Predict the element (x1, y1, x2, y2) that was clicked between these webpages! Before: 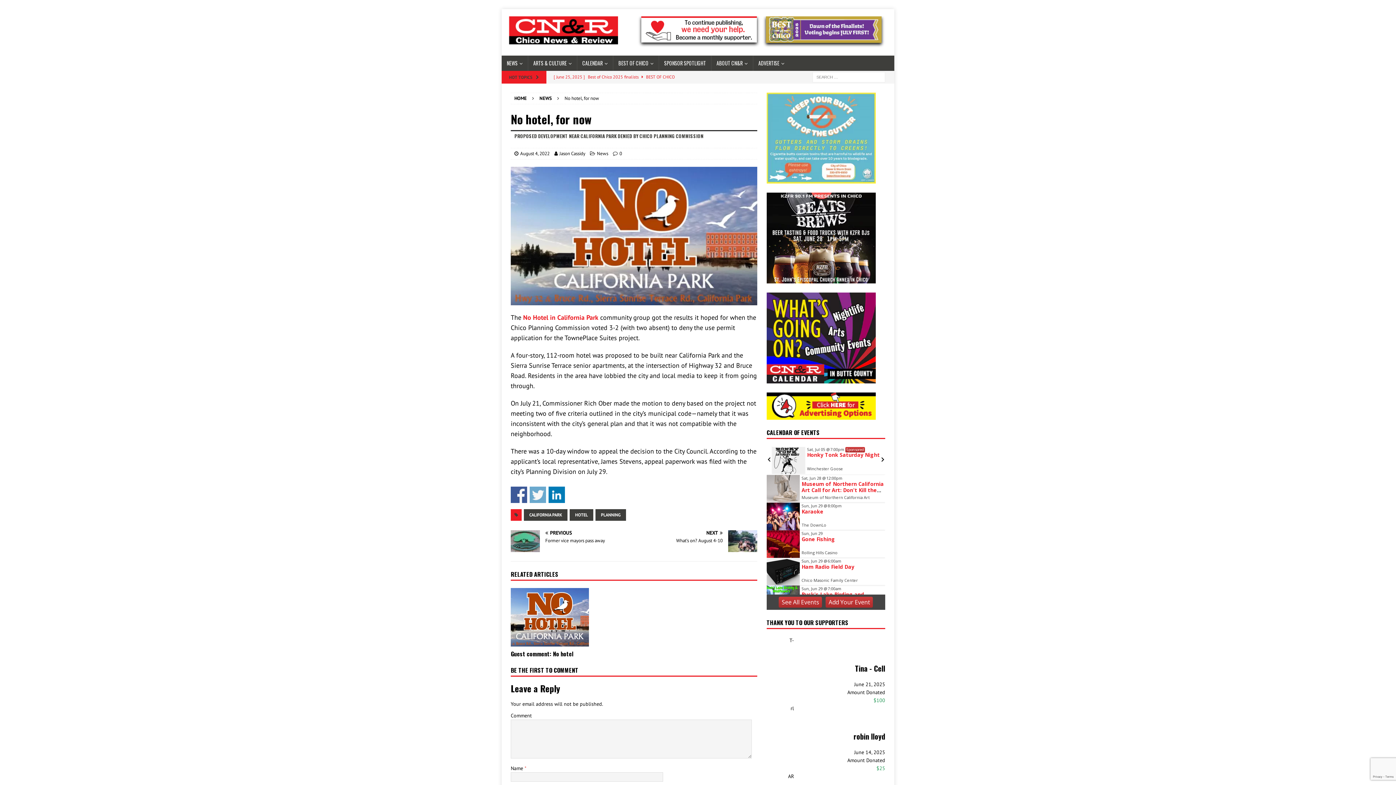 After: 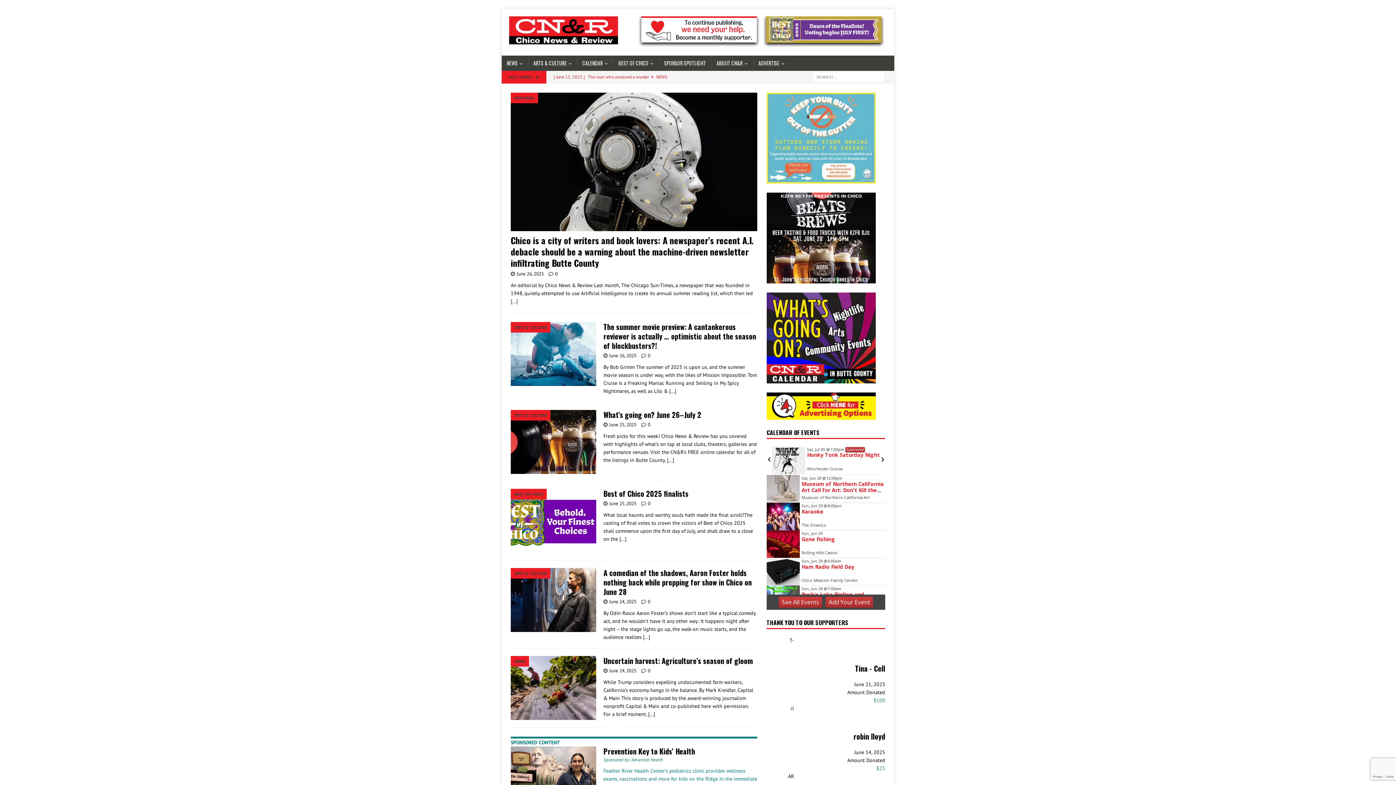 Action: bbox: (509, 37, 618, 43)